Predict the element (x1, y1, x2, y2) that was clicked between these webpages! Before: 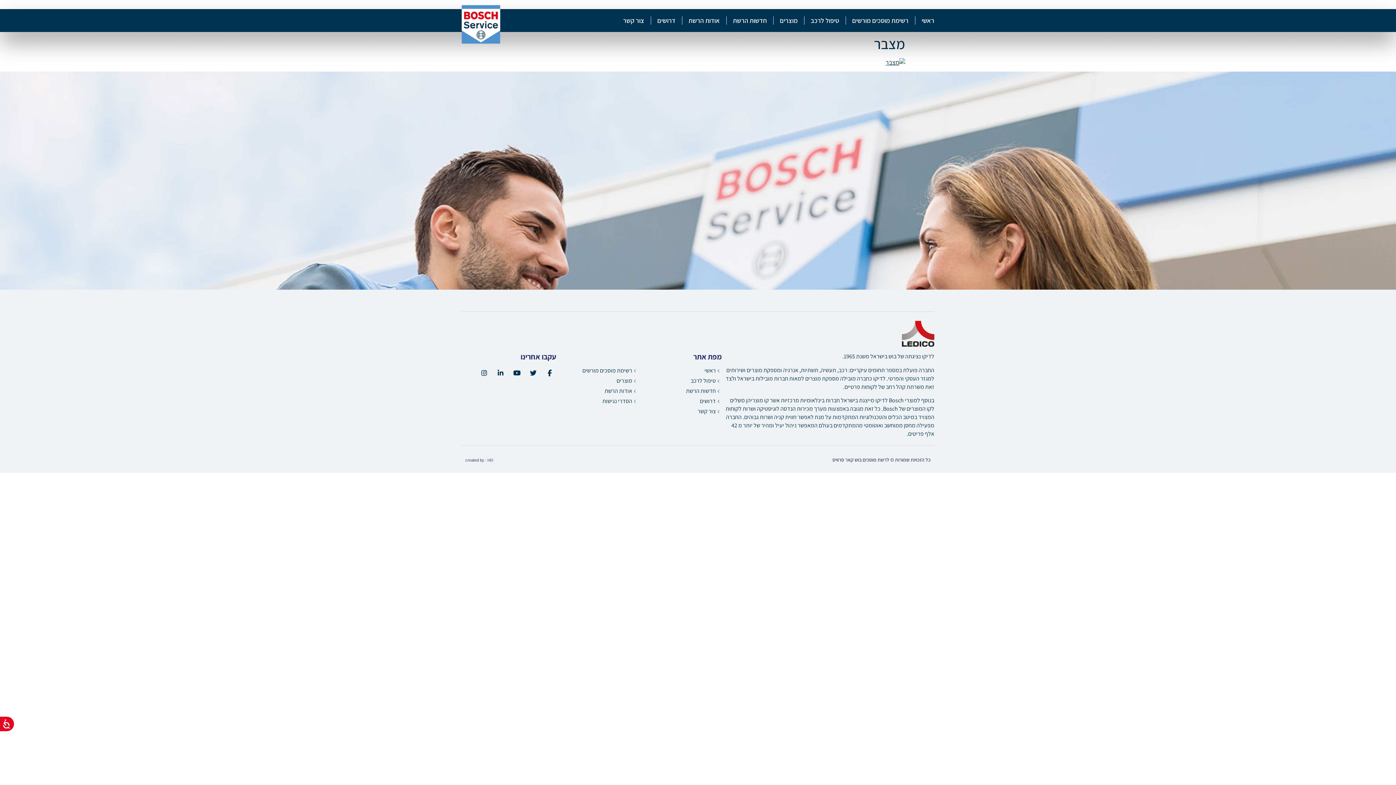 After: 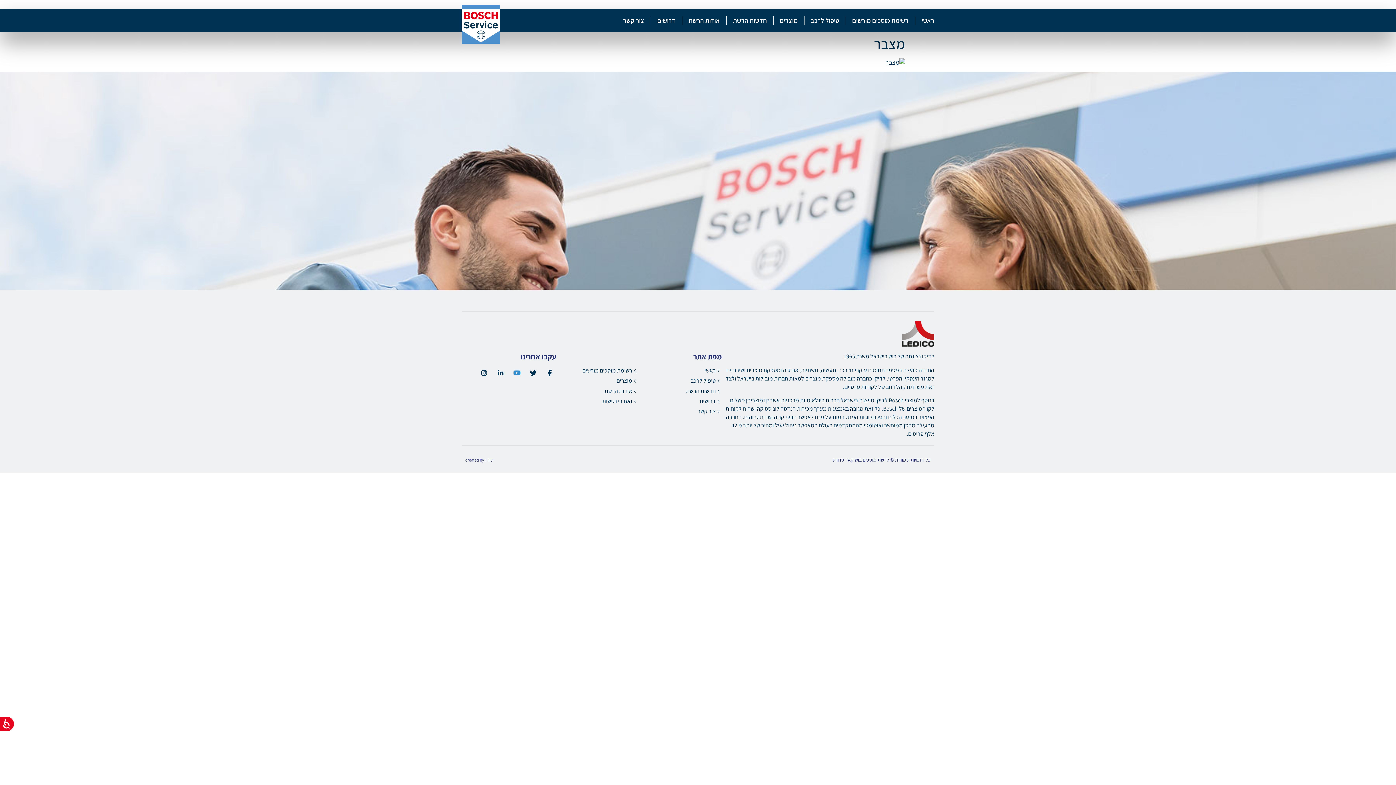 Action: bbox: (510, 366, 523, 379) label: Youtube